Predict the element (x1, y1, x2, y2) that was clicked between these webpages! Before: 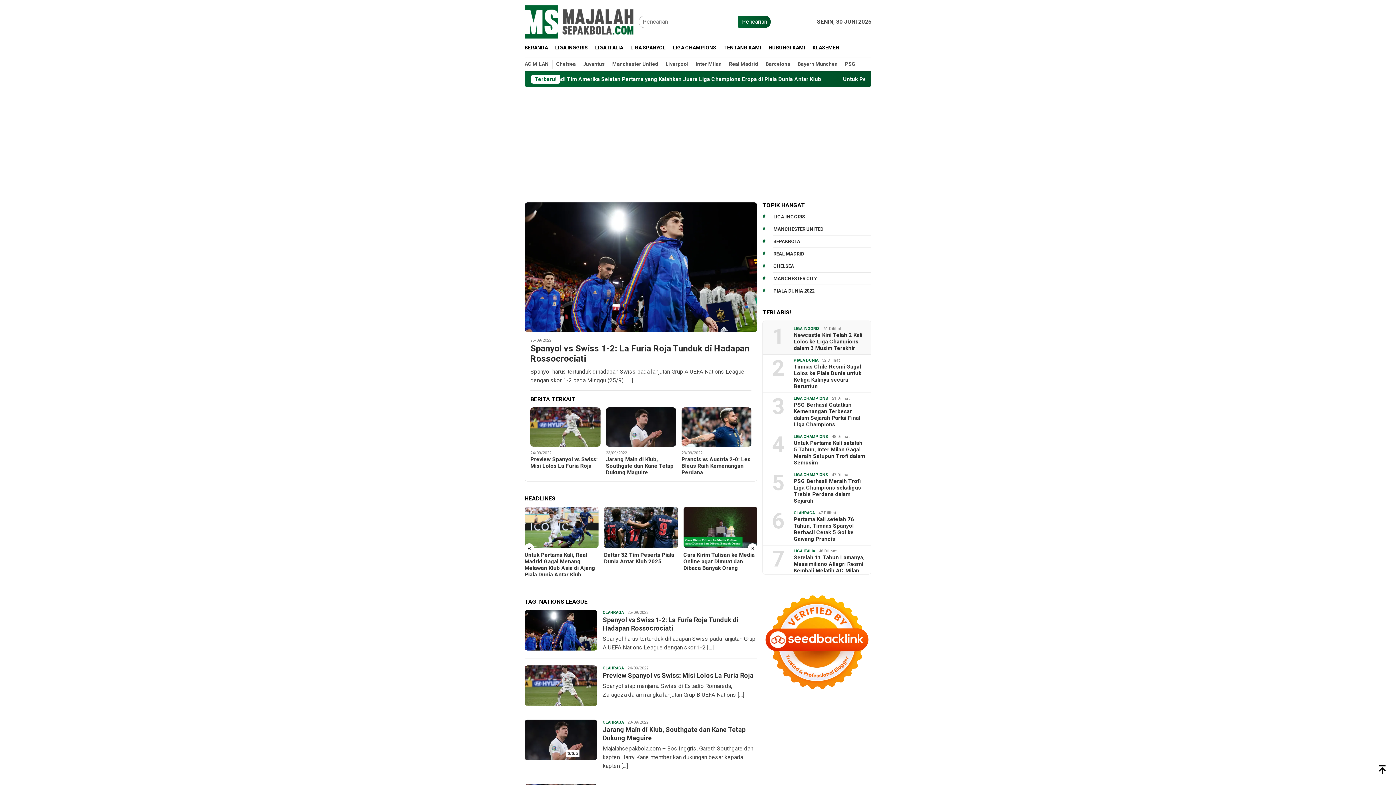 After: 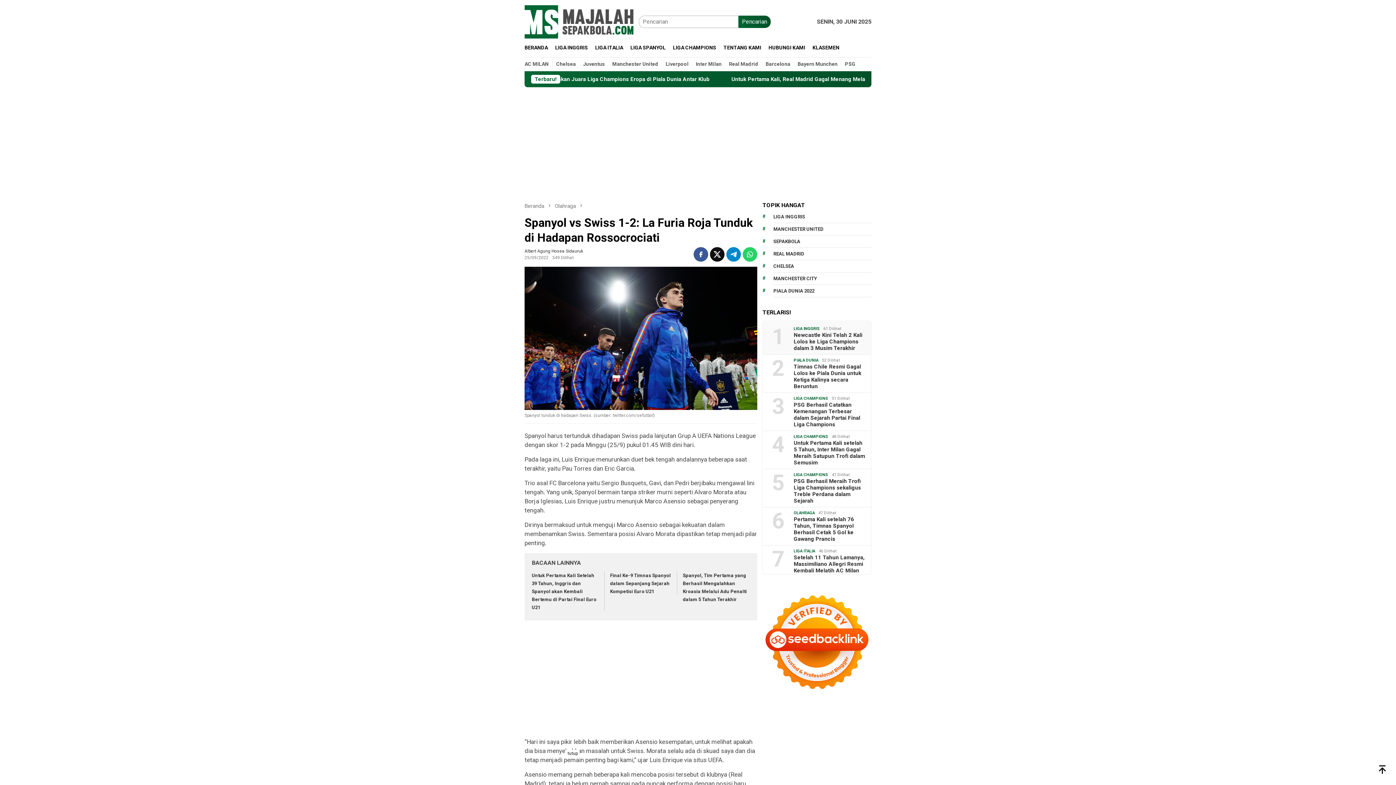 Action: bbox: (602, 616, 738, 632) label: Spanyol vs Swiss 1-2: La Furia Roja Tunduk di Hadapan Rossocrociati